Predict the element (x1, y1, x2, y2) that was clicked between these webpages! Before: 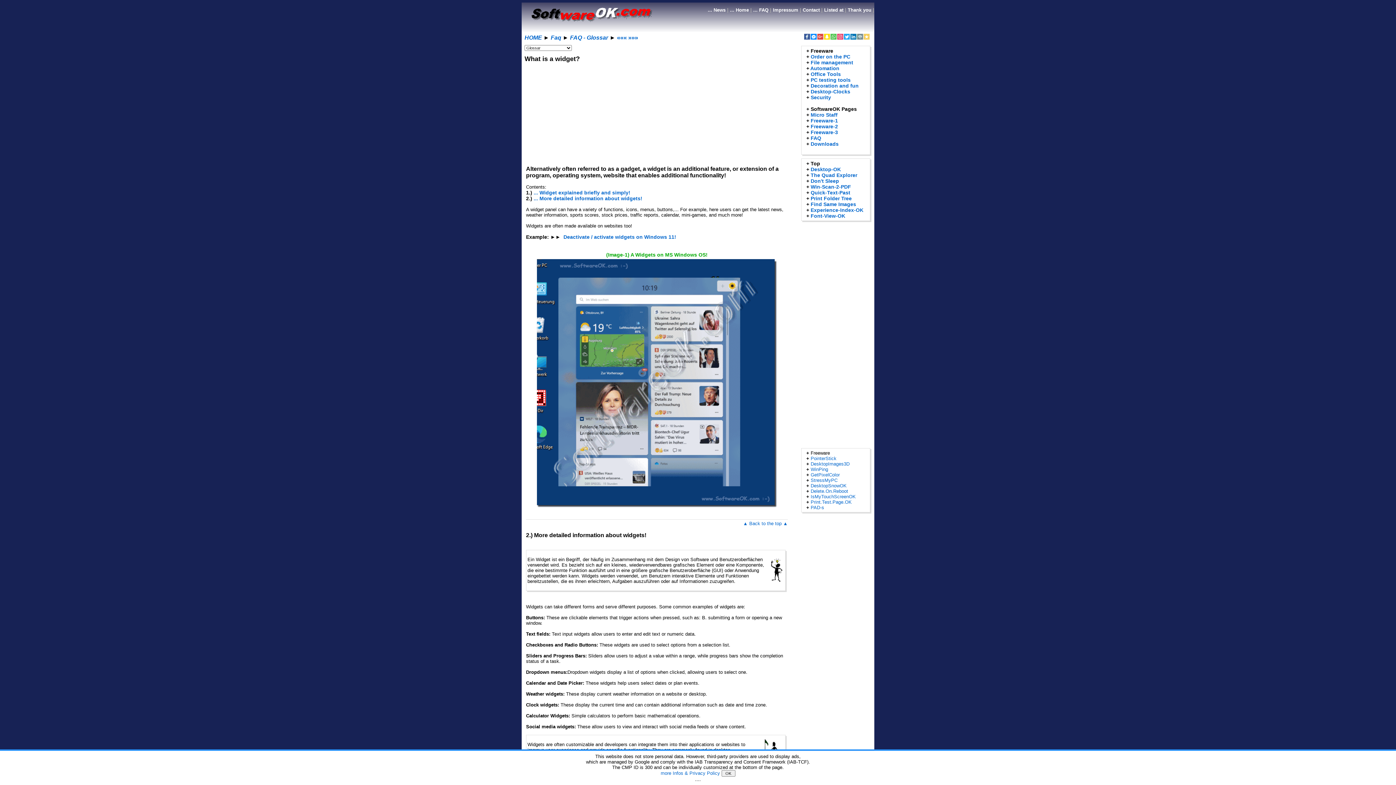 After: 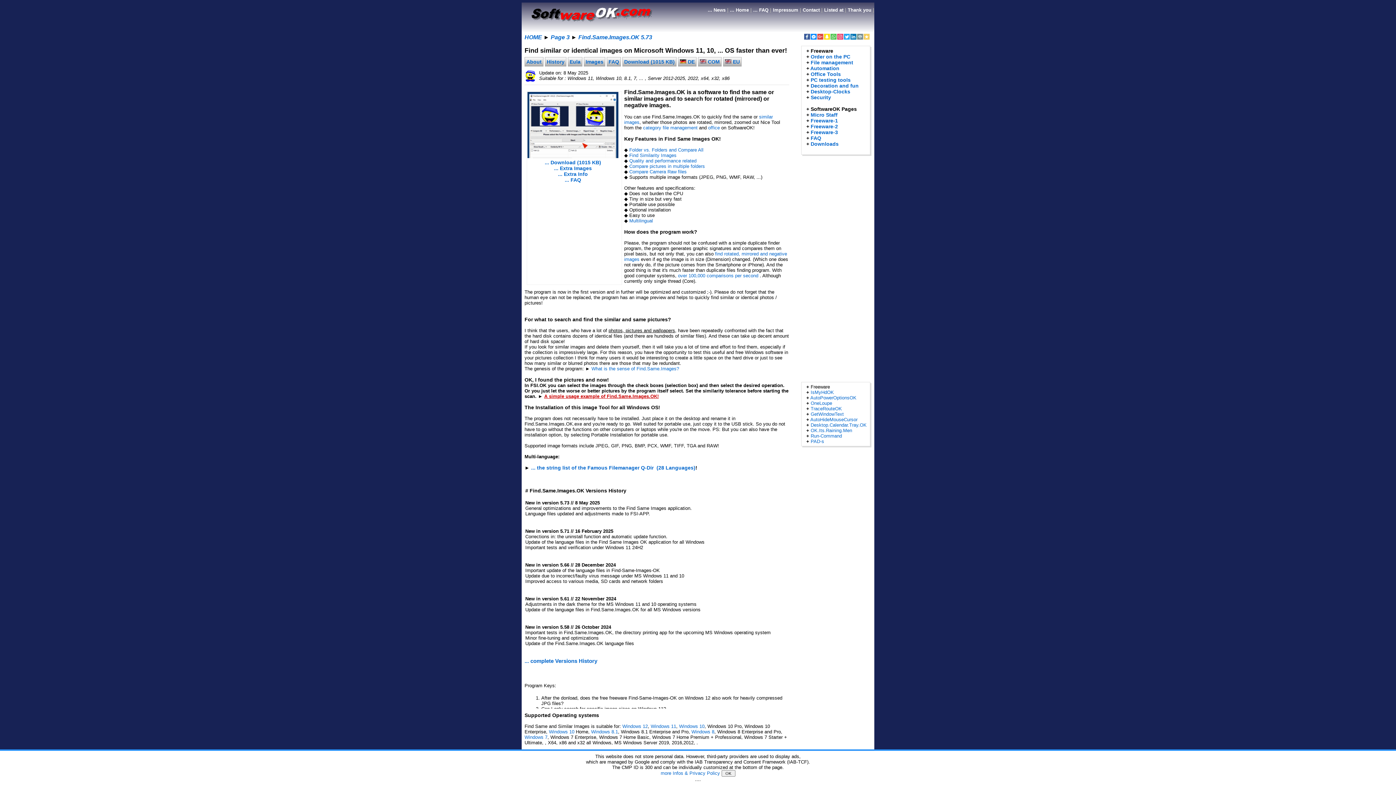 Action: label: Find Same Images bbox: (810, 201, 856, 207)